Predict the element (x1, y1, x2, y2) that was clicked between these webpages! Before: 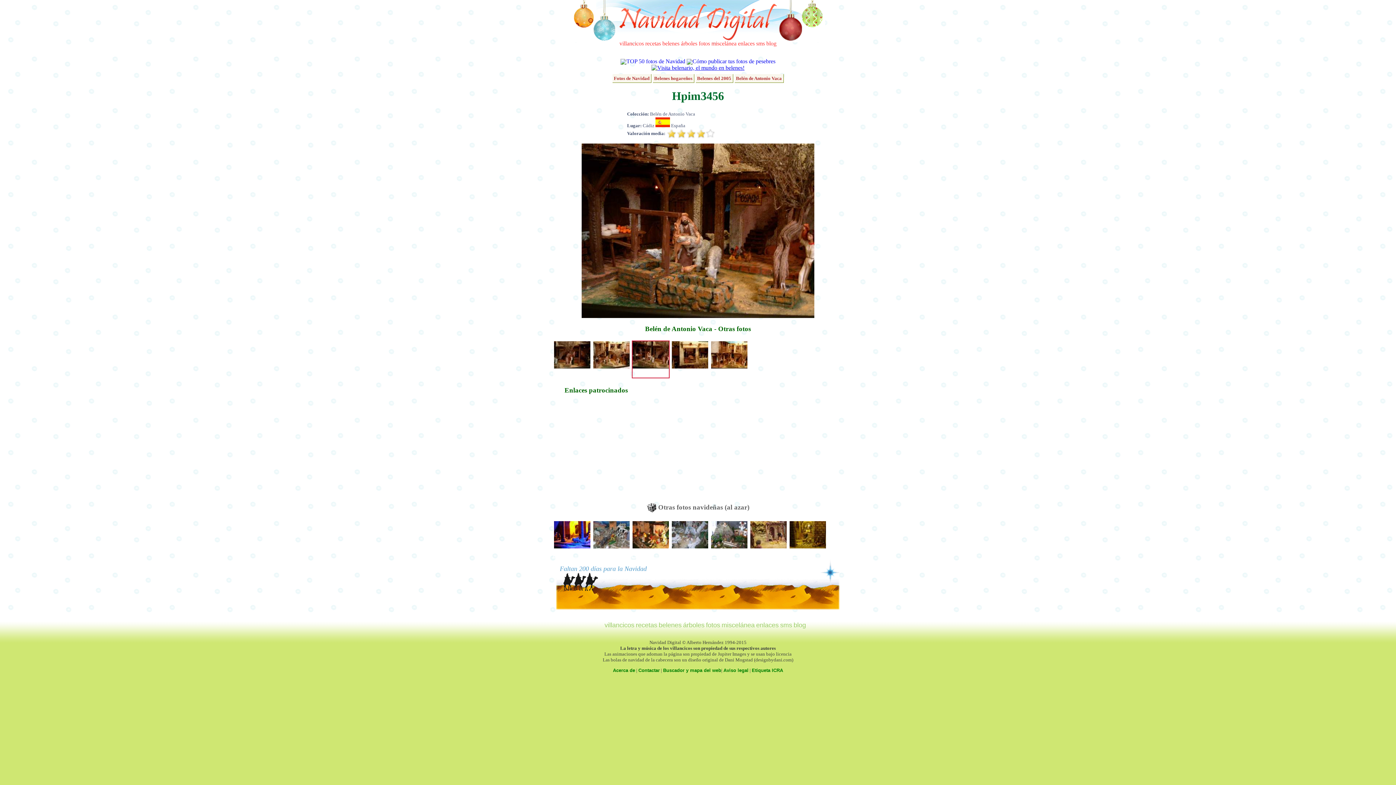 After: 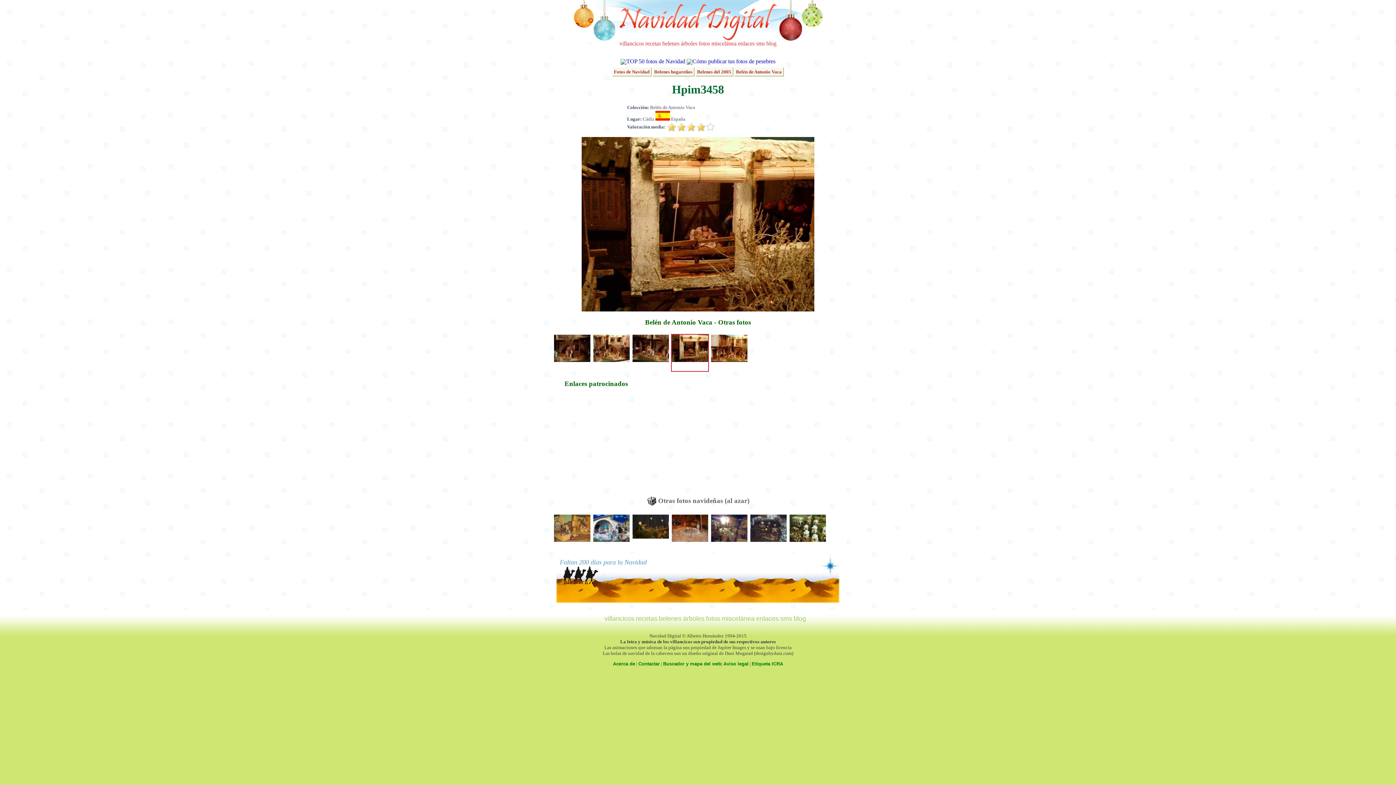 Action: bbox: (672, 363, 708, 369)